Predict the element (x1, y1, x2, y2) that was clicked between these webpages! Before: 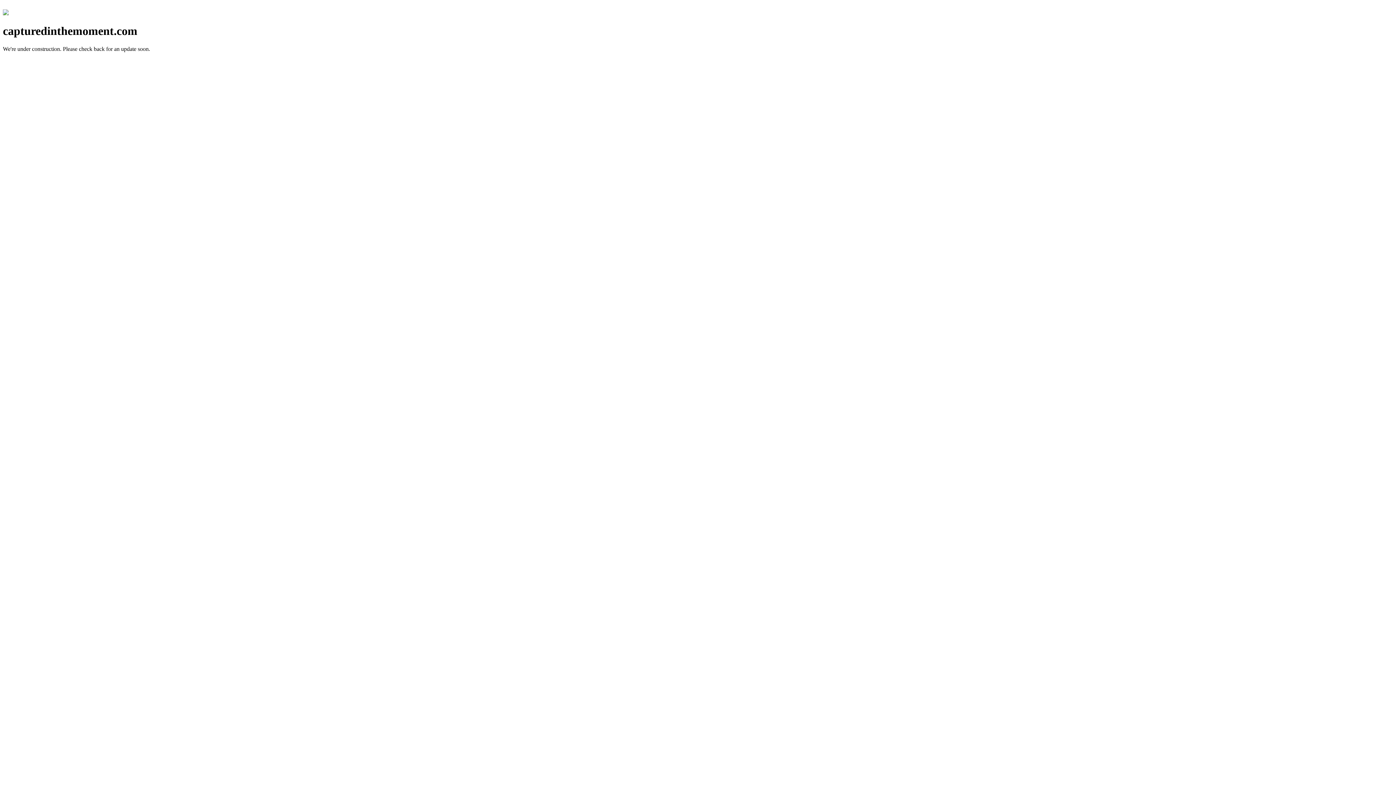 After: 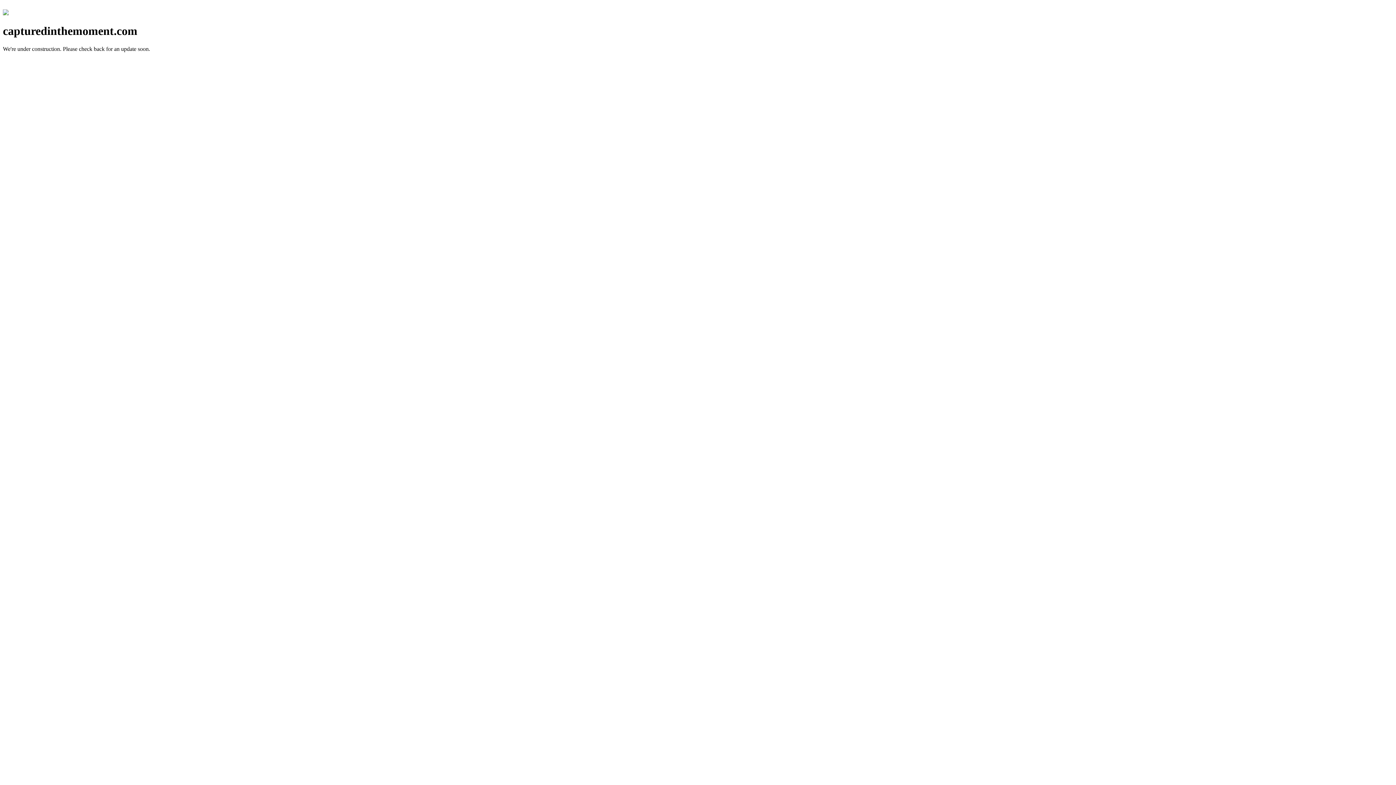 Action: bbox: (2, 10, 8, 16)